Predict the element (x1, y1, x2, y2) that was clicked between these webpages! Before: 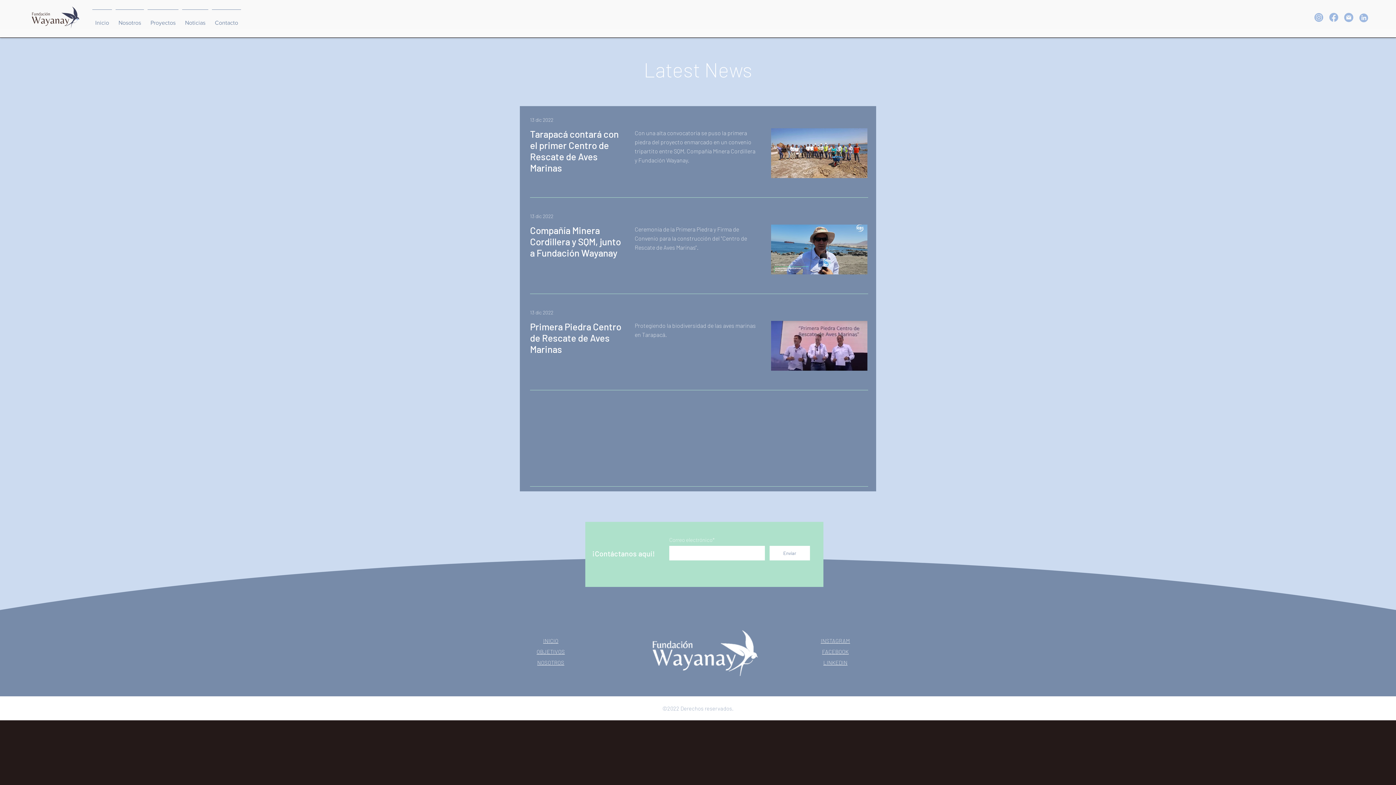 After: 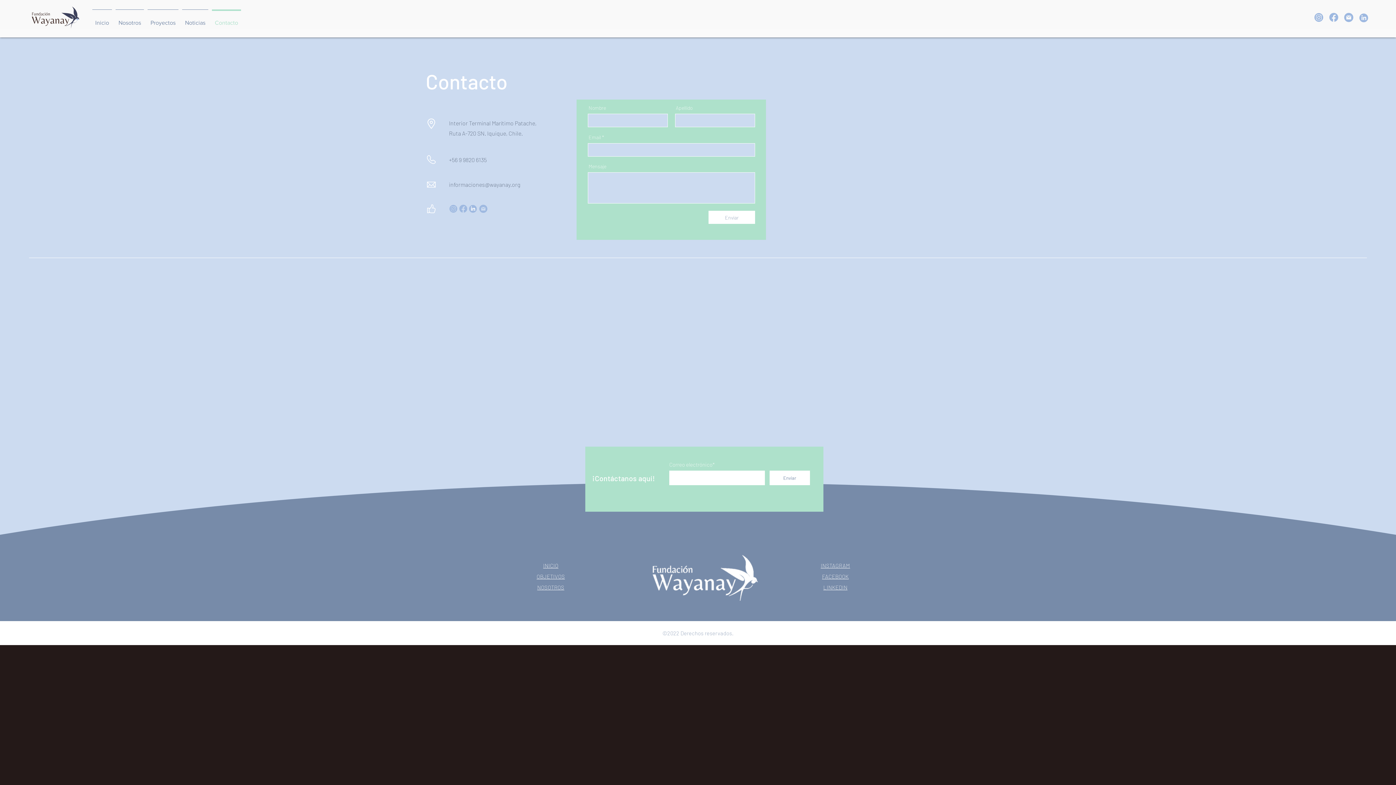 Action: label: Contacto bbox: (210, 9, 242, 29)